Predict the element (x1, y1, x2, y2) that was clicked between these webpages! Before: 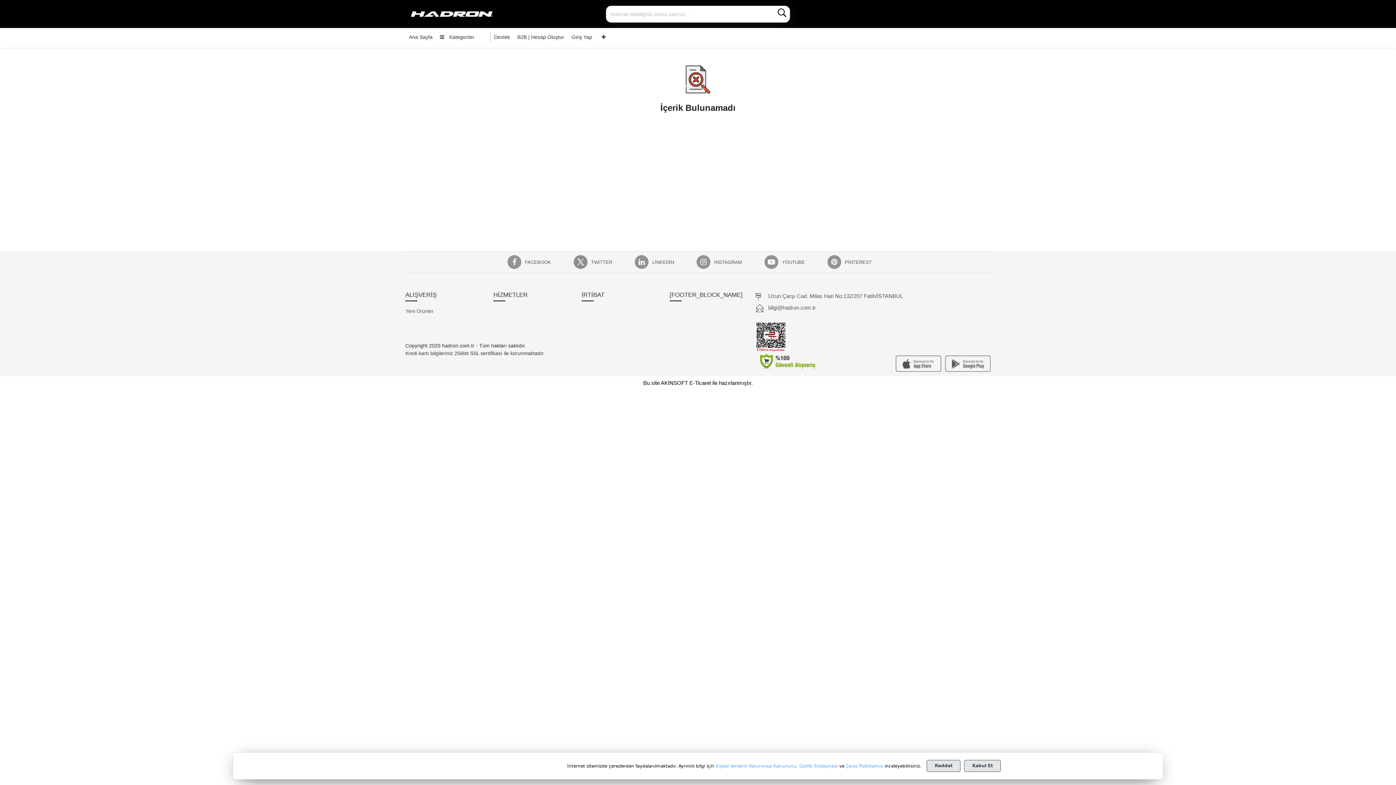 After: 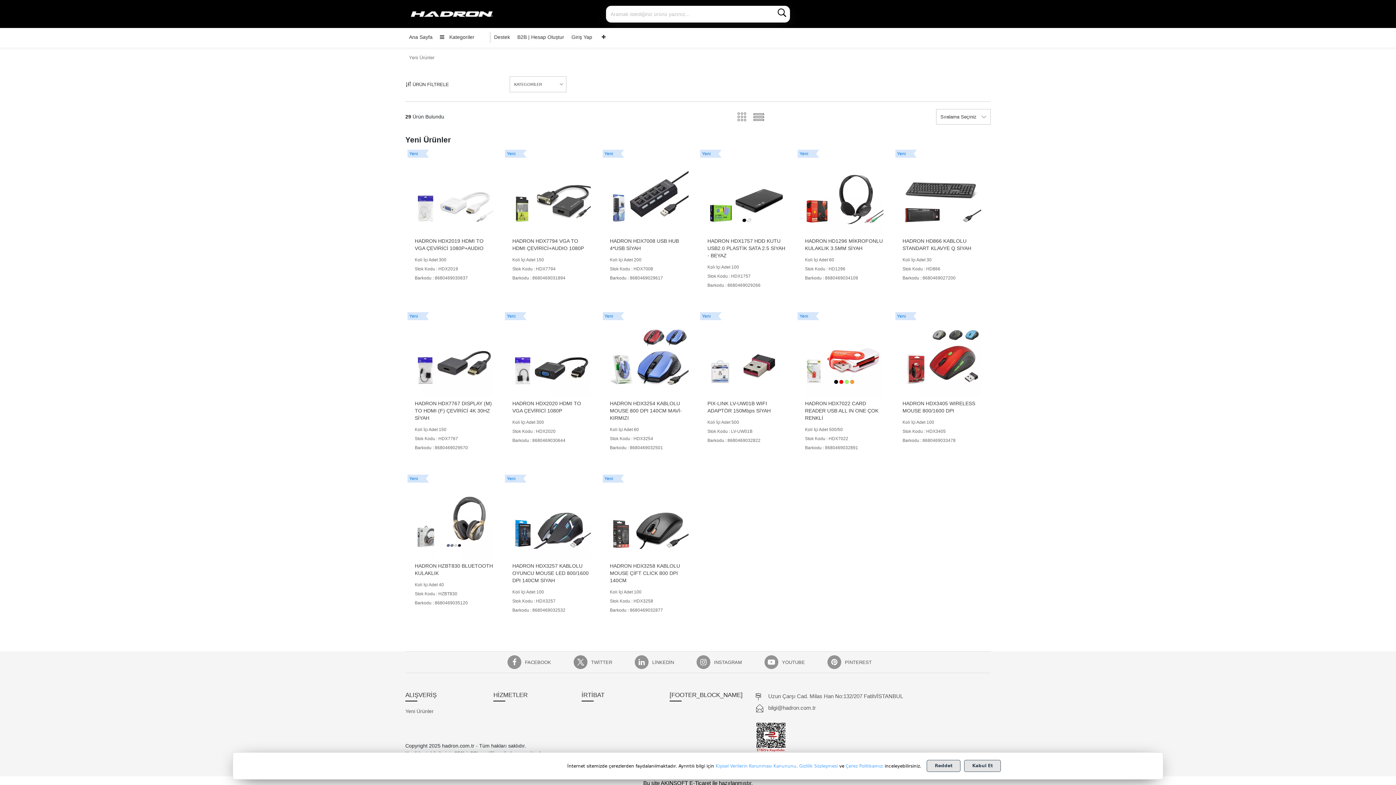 Action: bbox: (405, 308, 433, 314) label: Yeni Ürünler